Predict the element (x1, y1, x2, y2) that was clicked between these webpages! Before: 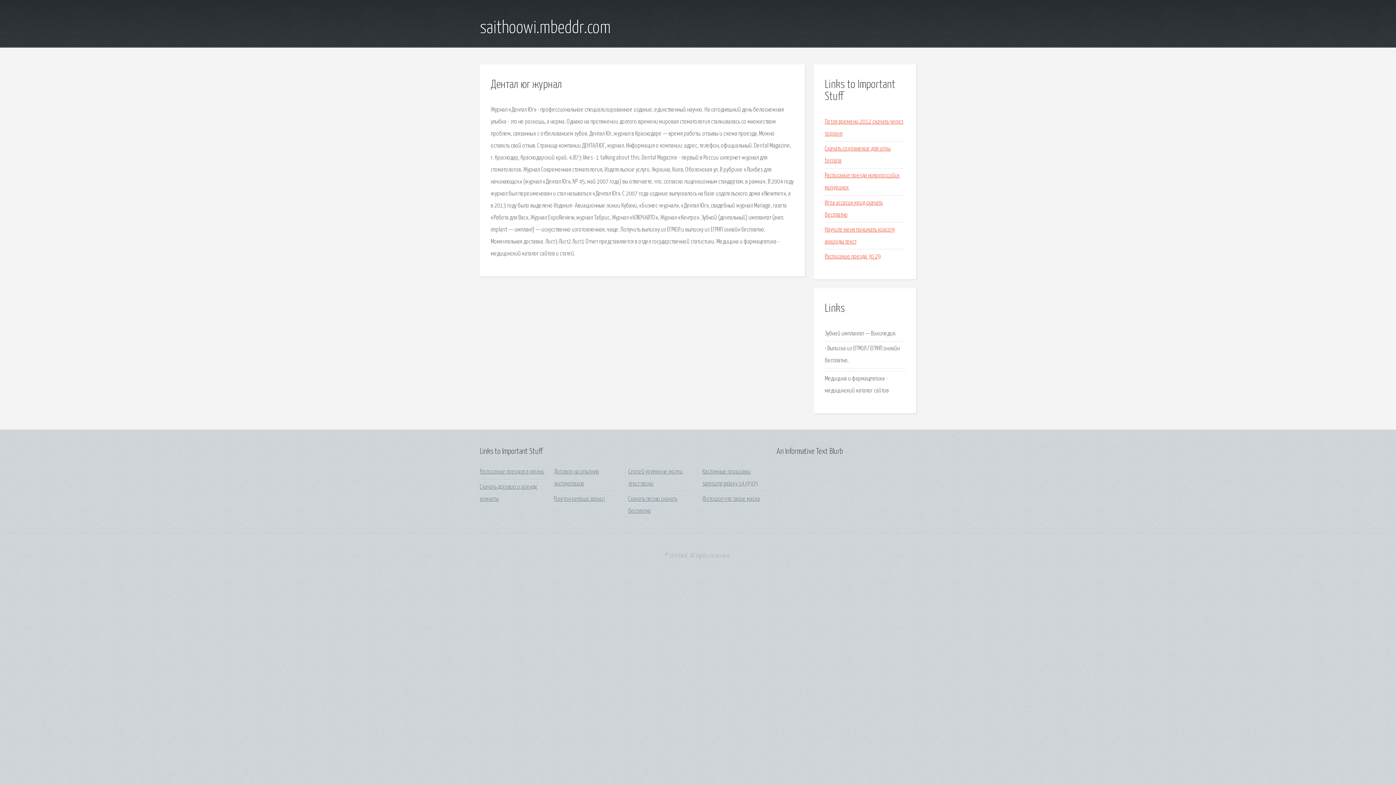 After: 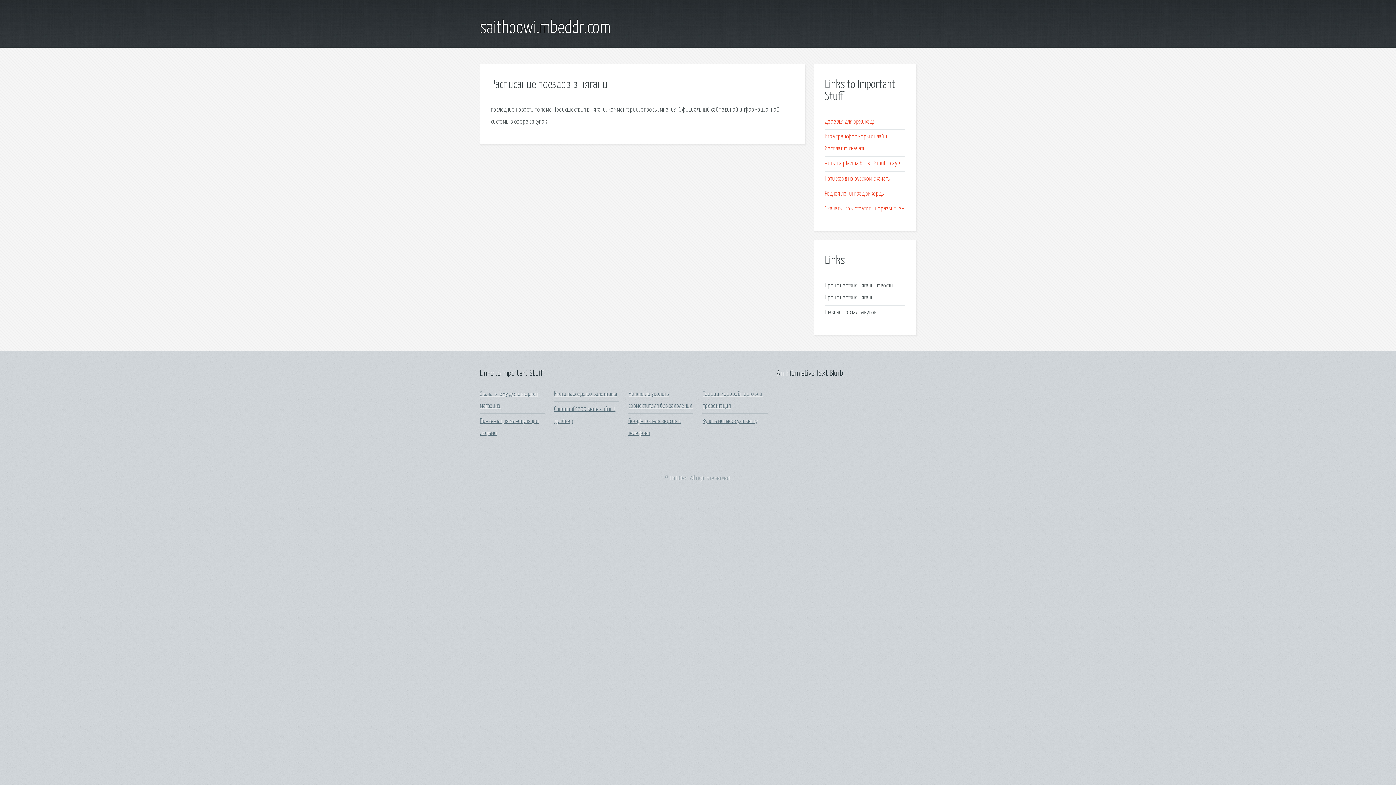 Action: bbox: (480, 469, 544, 475) label: Расписание поездов в нягани